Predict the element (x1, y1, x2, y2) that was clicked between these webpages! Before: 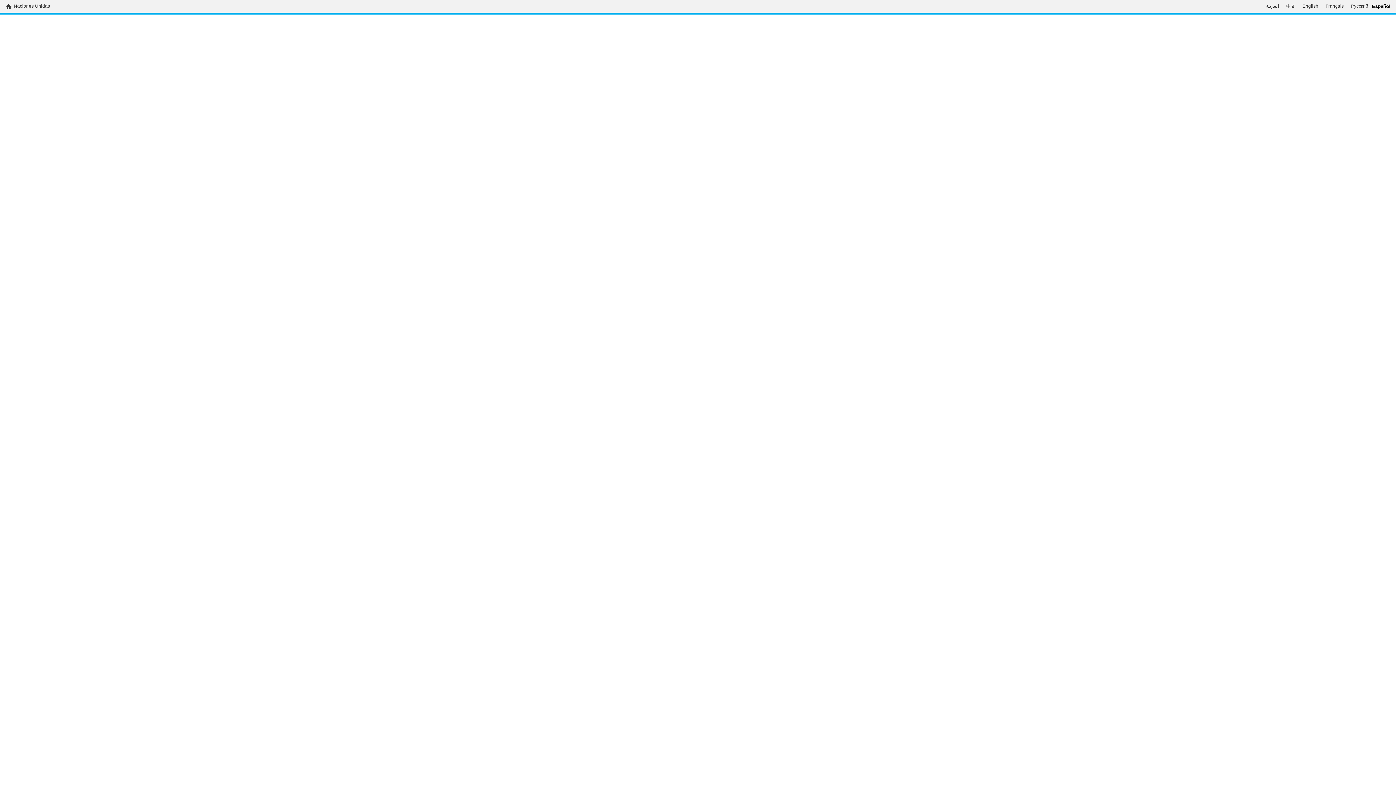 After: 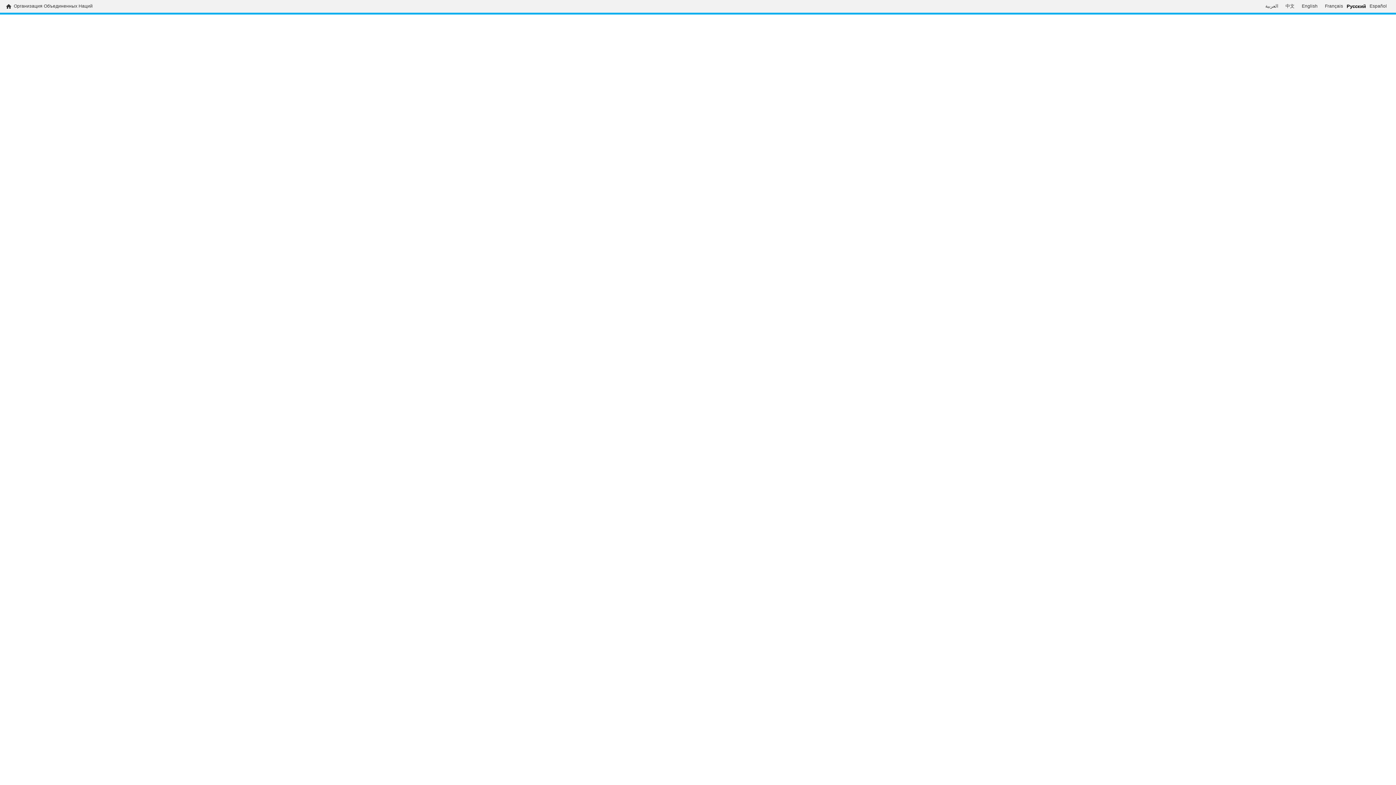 Action: bbox: (1347, 3, 1372, 9) label: Русский